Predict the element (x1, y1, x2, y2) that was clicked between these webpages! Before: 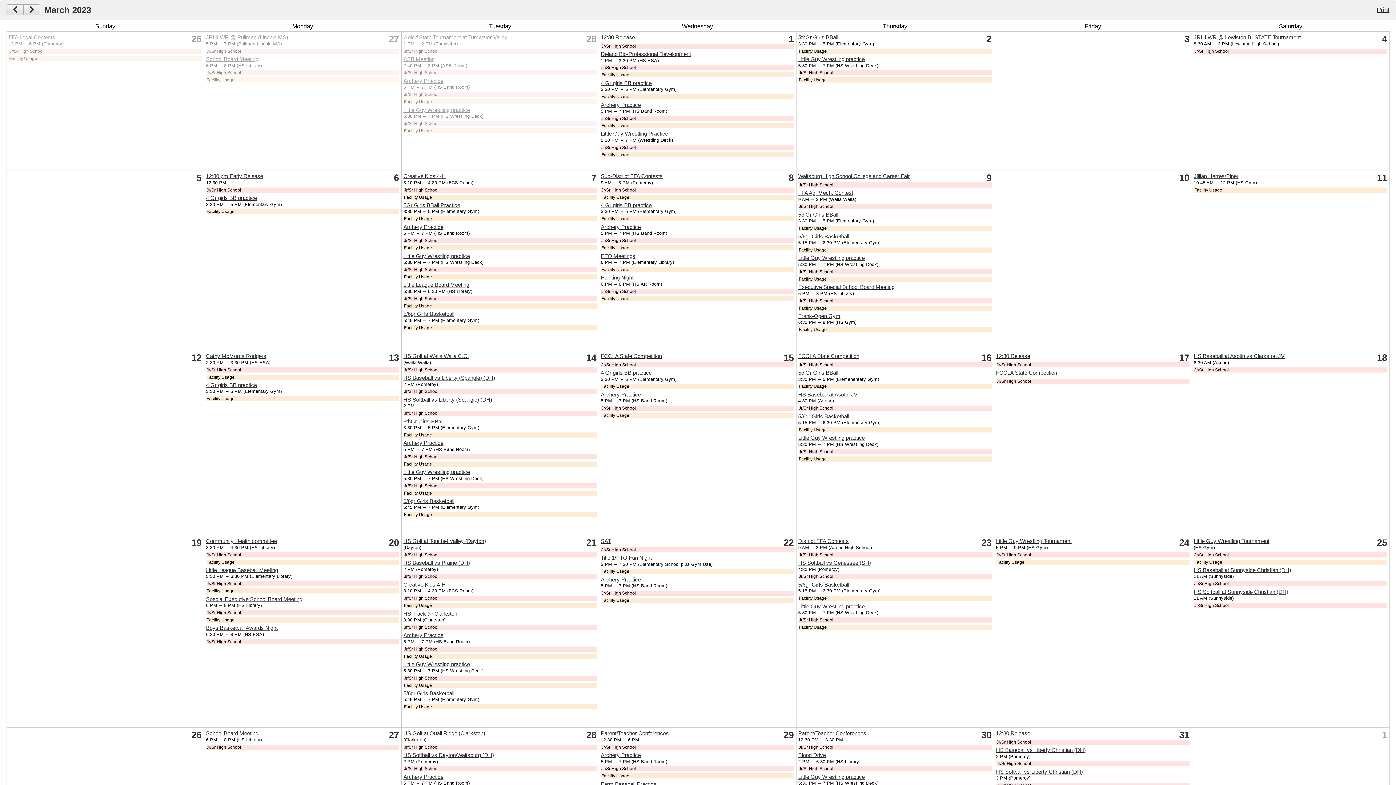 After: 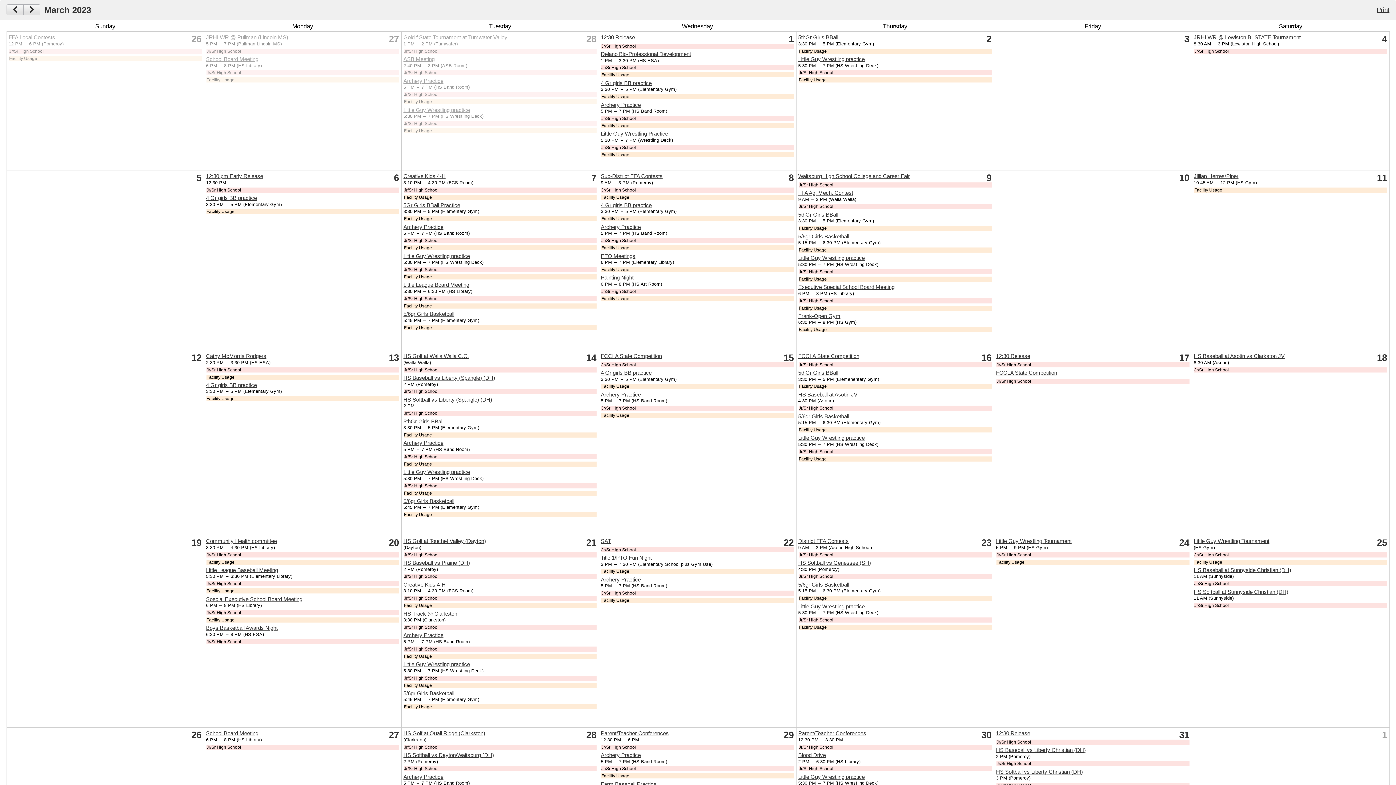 Action: label: 5thGr Girls BBall bbox: (798, 369, 838, 375)